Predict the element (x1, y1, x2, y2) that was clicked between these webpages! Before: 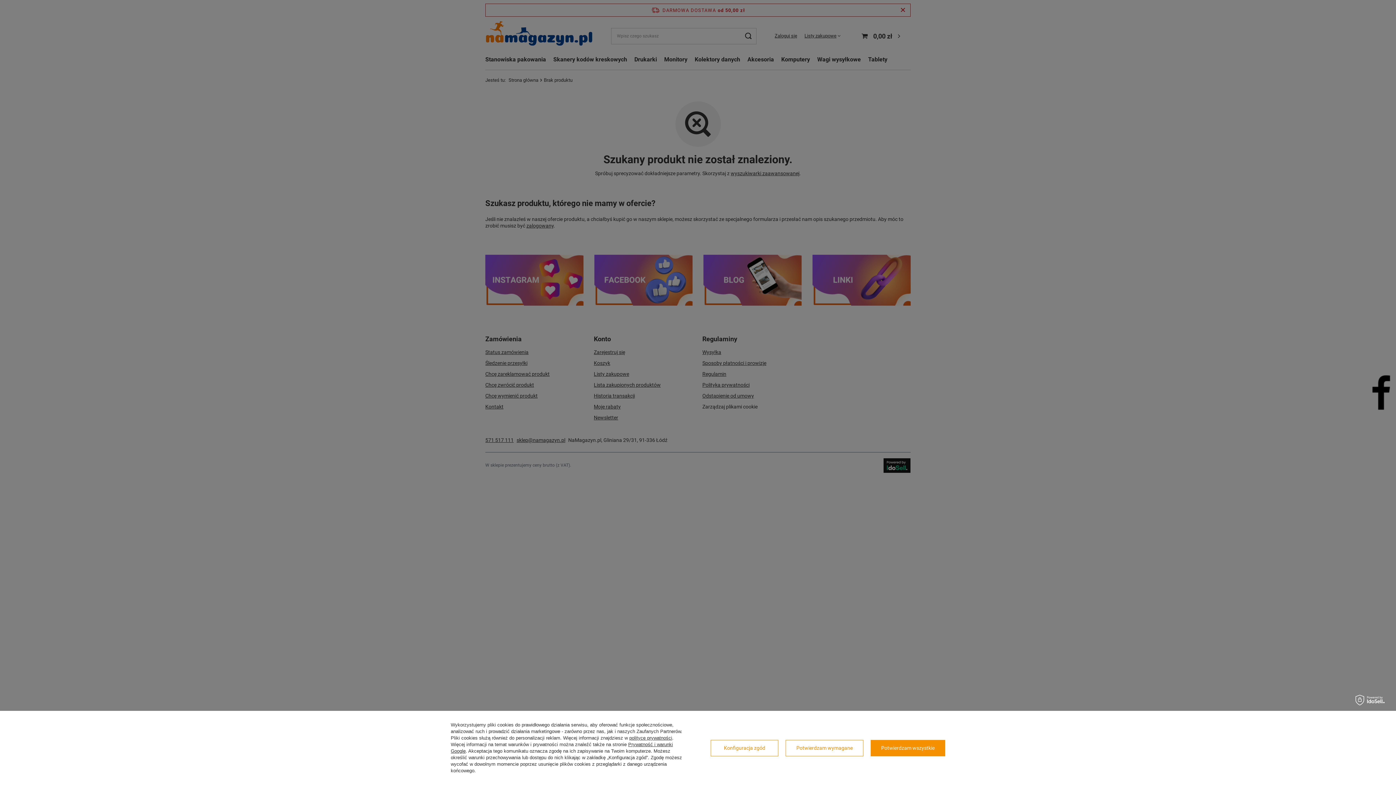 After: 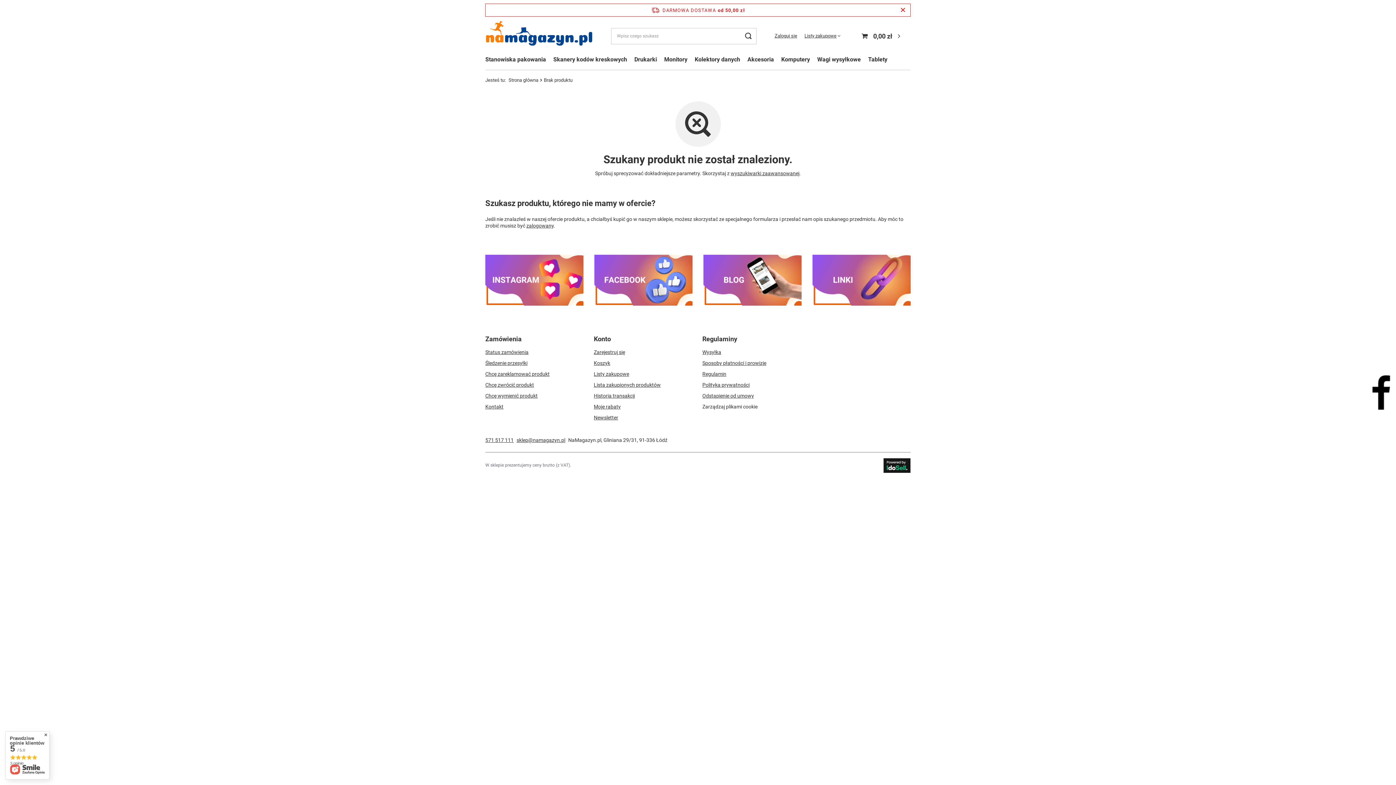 Action: label: Potwierdzam wszystkie bbox: (870, 740, 945, 756)